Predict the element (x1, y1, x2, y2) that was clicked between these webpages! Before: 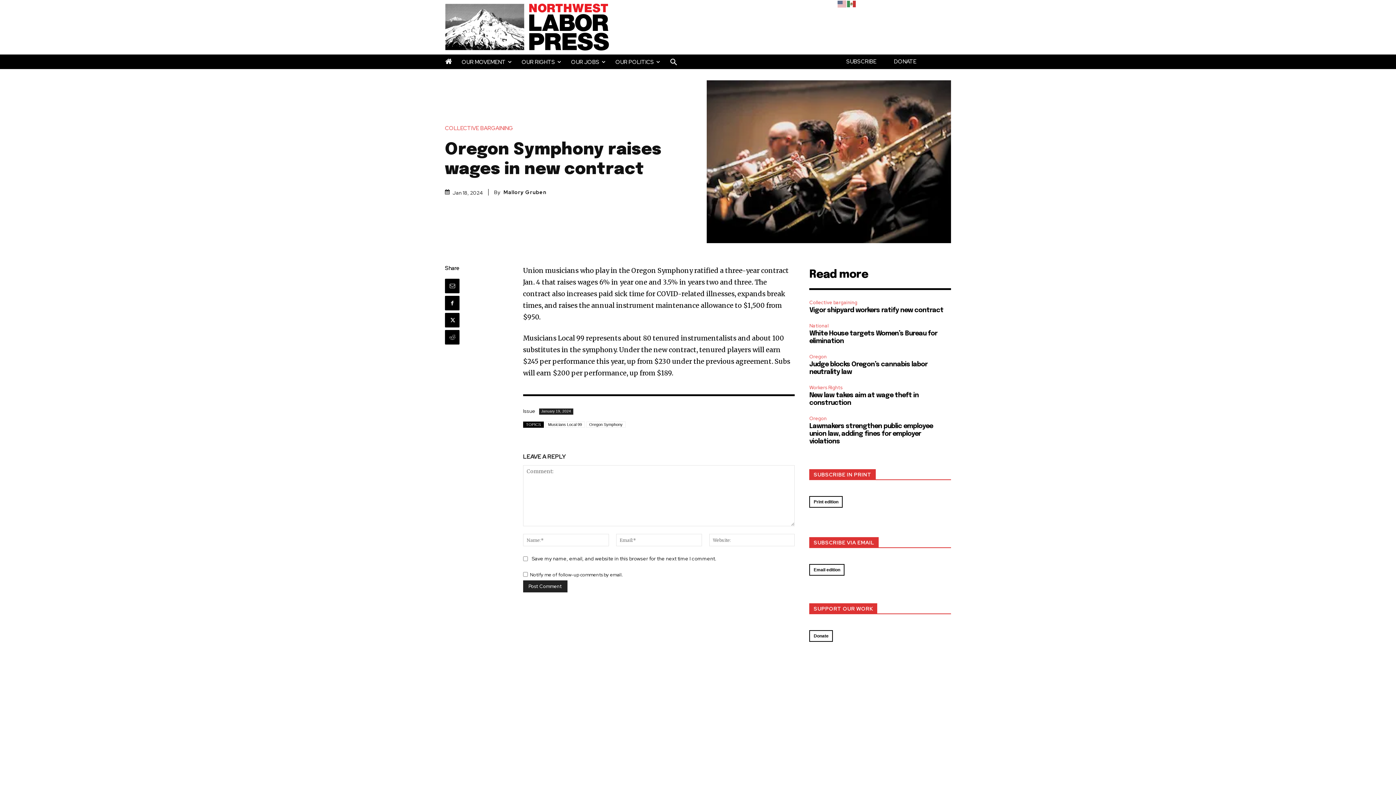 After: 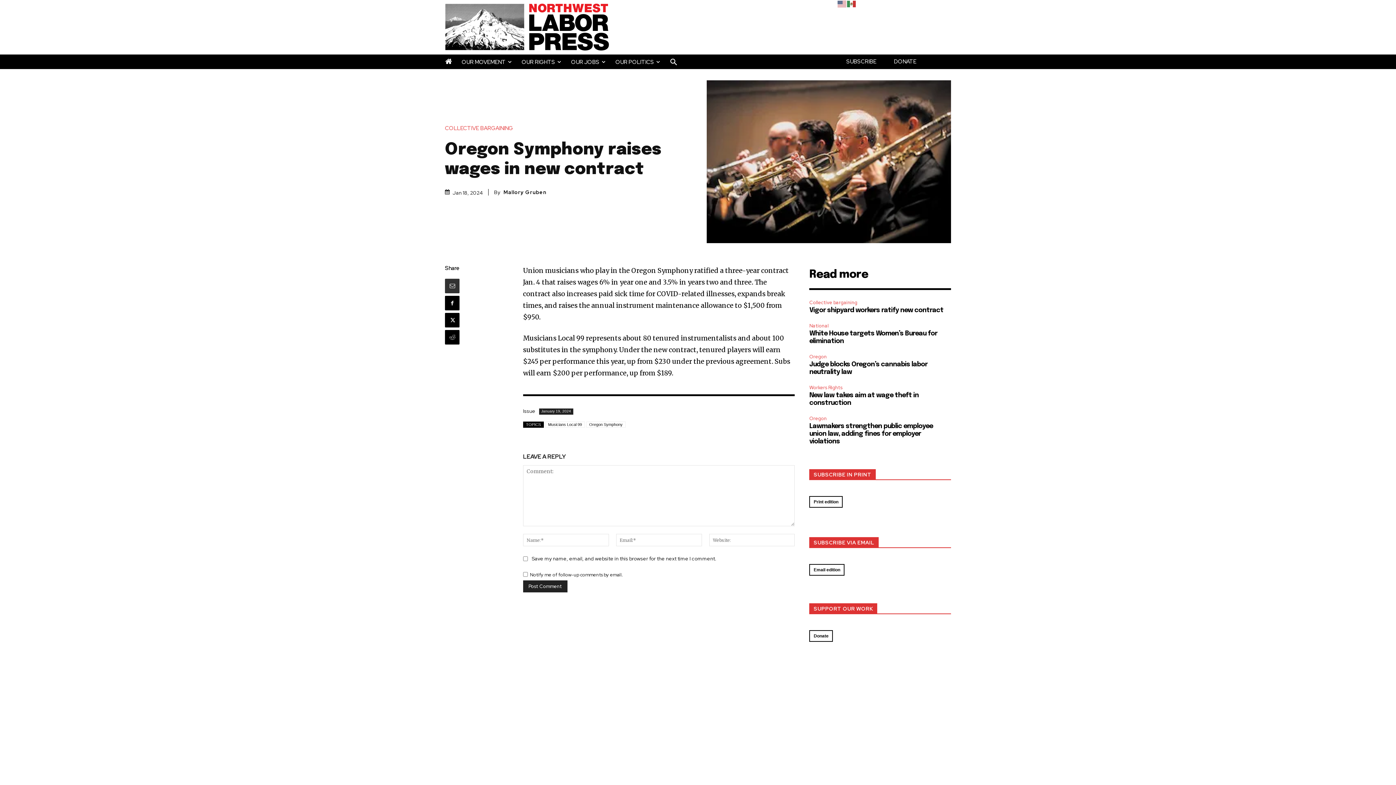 Action: bbox: (445, 278, 459, 293)